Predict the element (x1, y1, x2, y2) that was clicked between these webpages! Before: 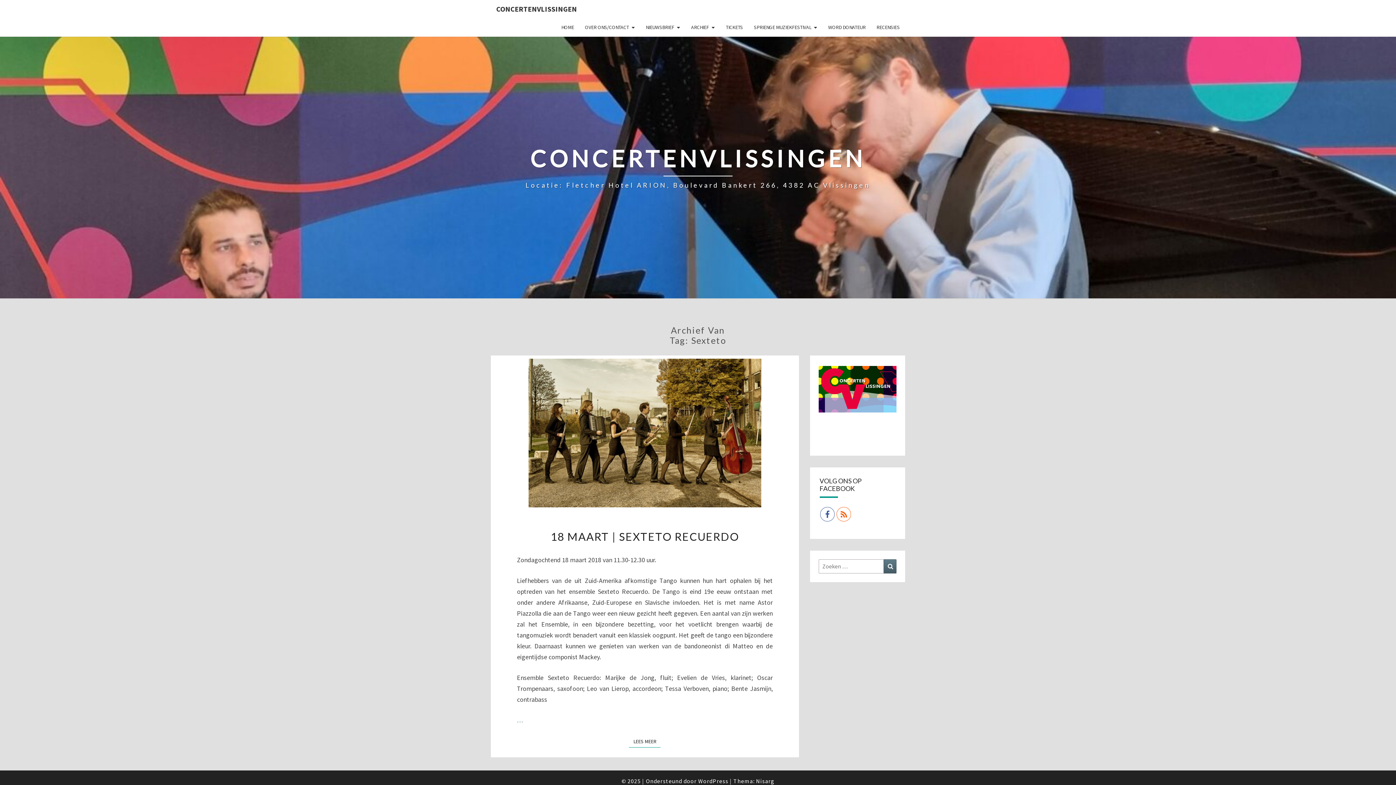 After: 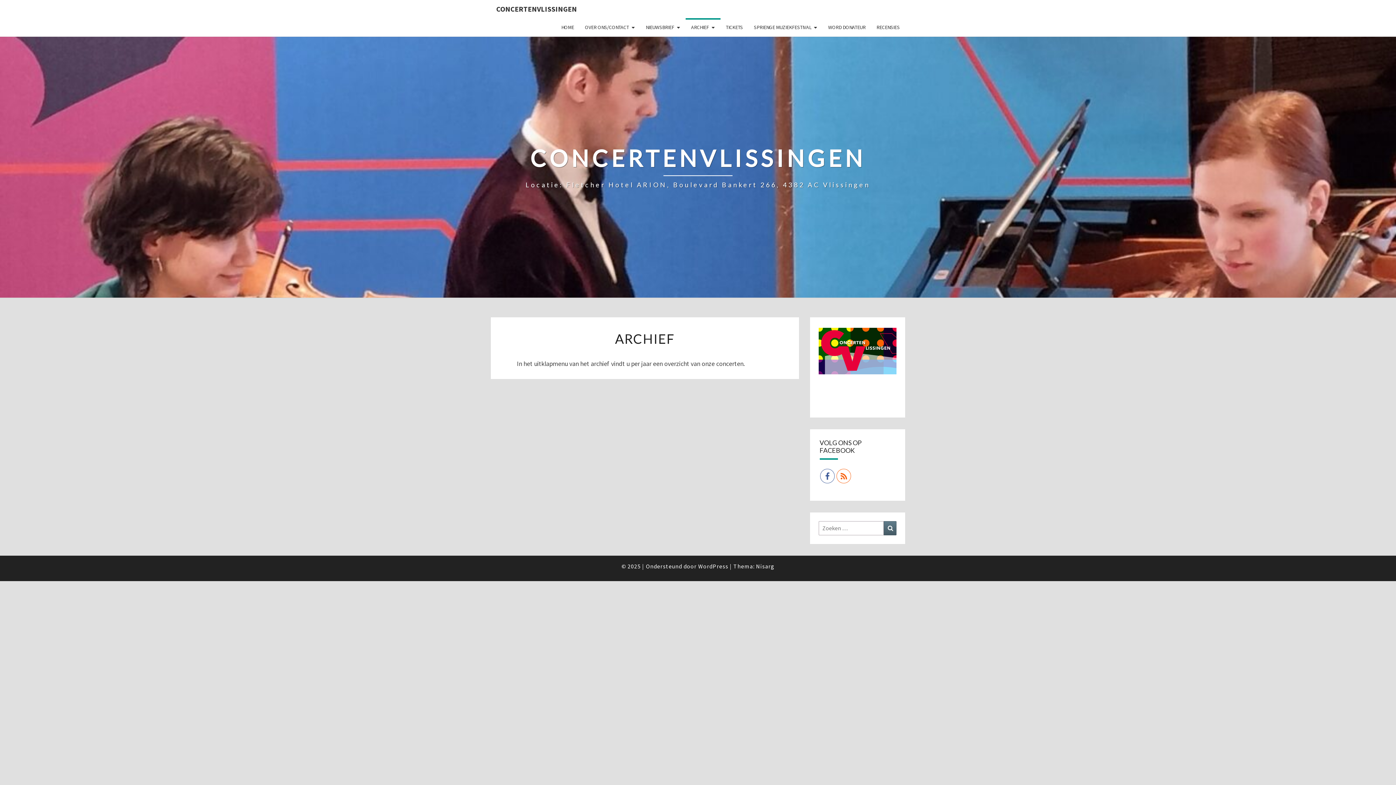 Action: bbox: (685, 18, 720, 36) label: ARCHIEF